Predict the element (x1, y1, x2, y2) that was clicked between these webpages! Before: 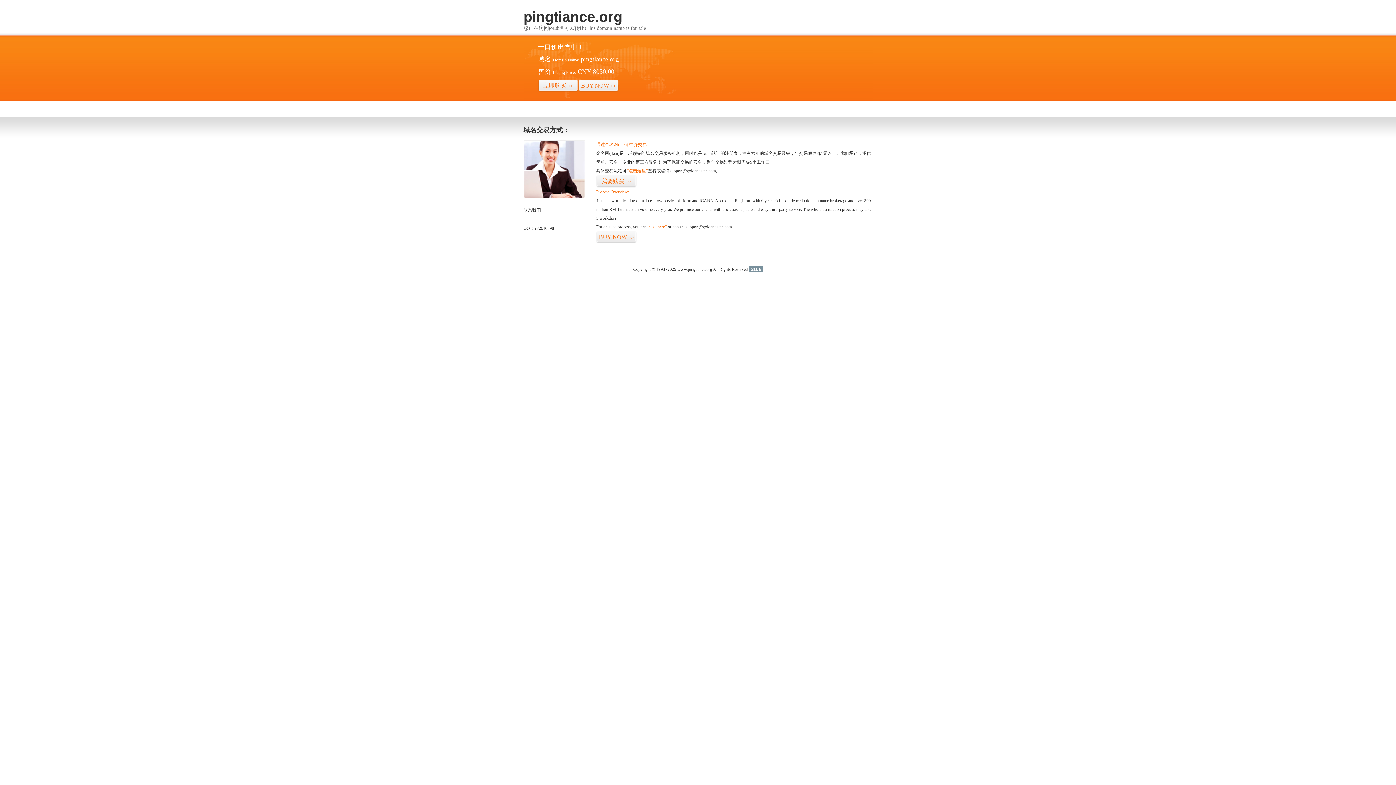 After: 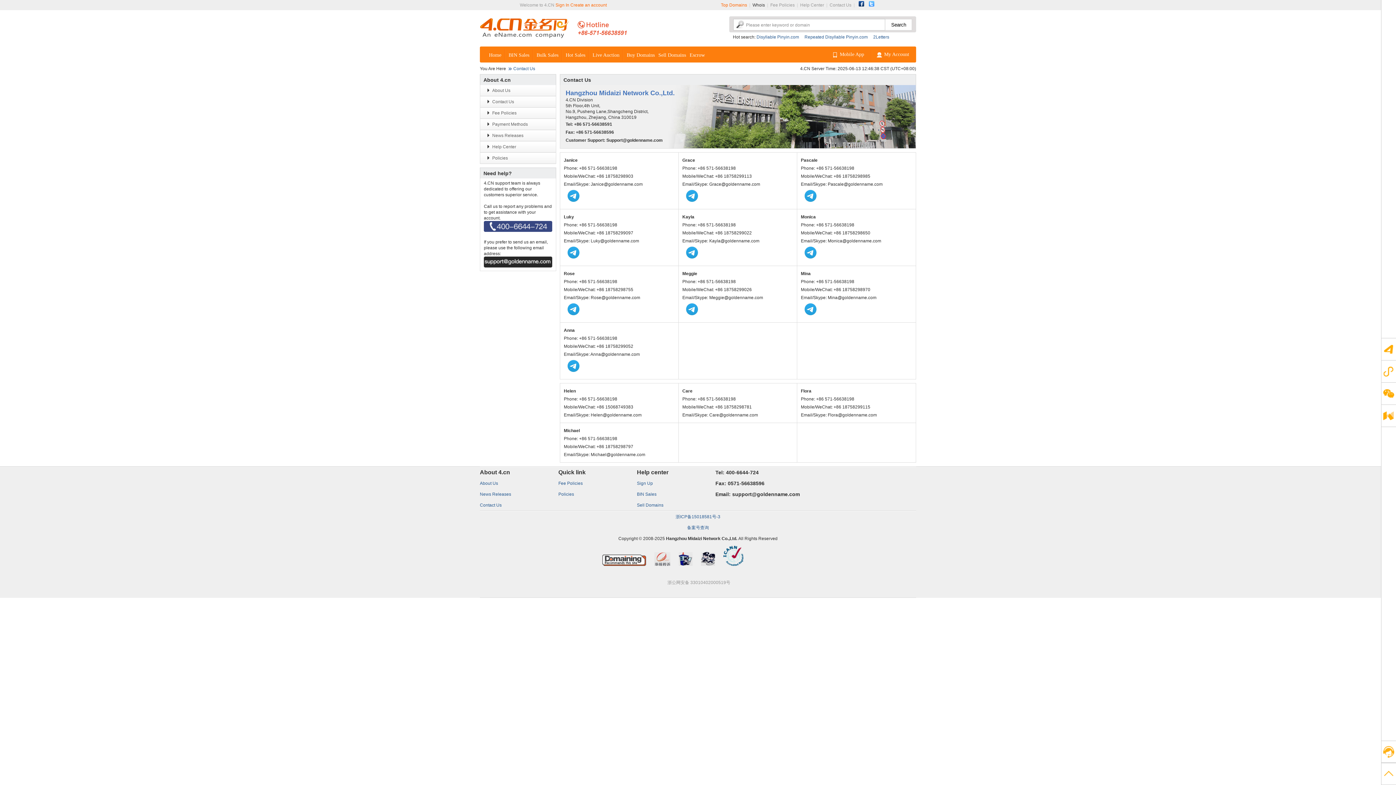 Action: bbox: (523, 194, 585, 199)